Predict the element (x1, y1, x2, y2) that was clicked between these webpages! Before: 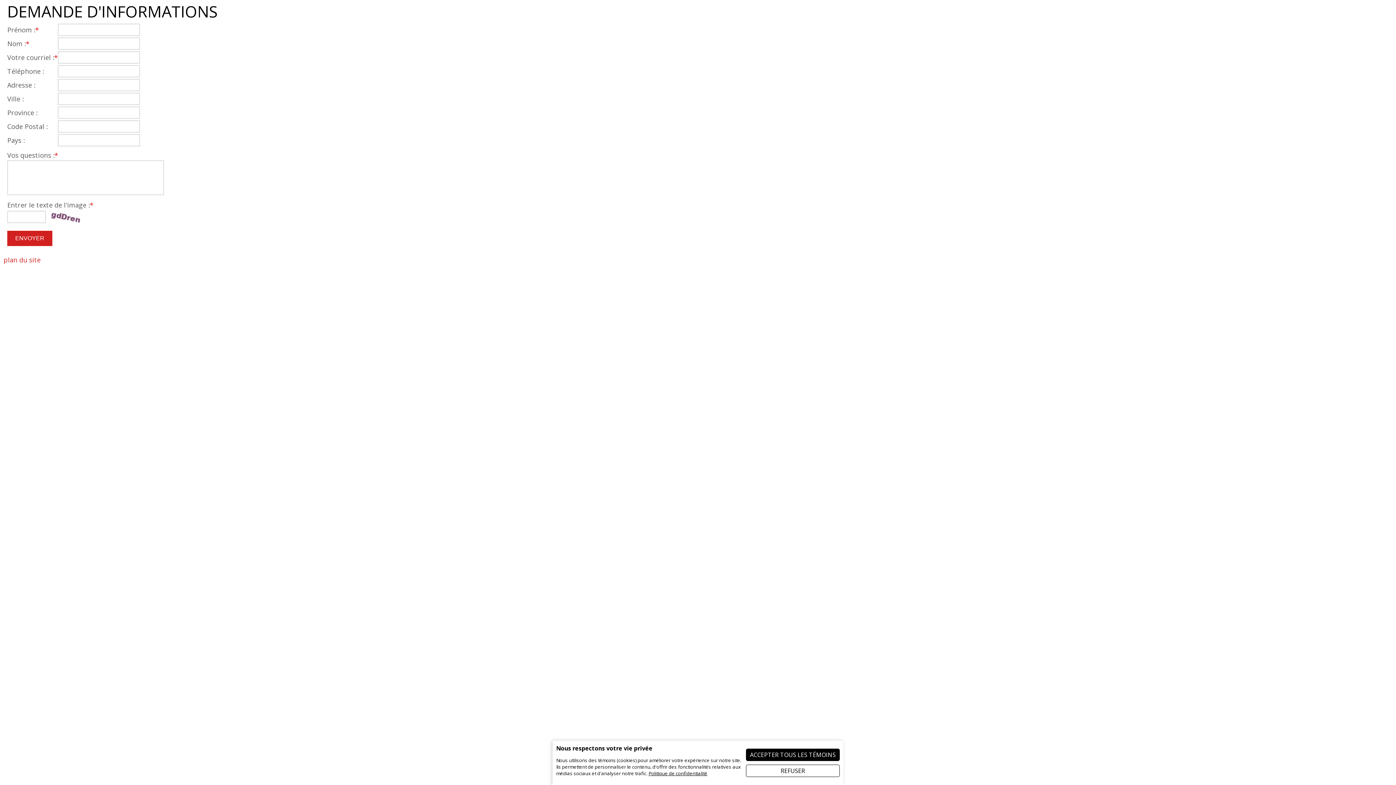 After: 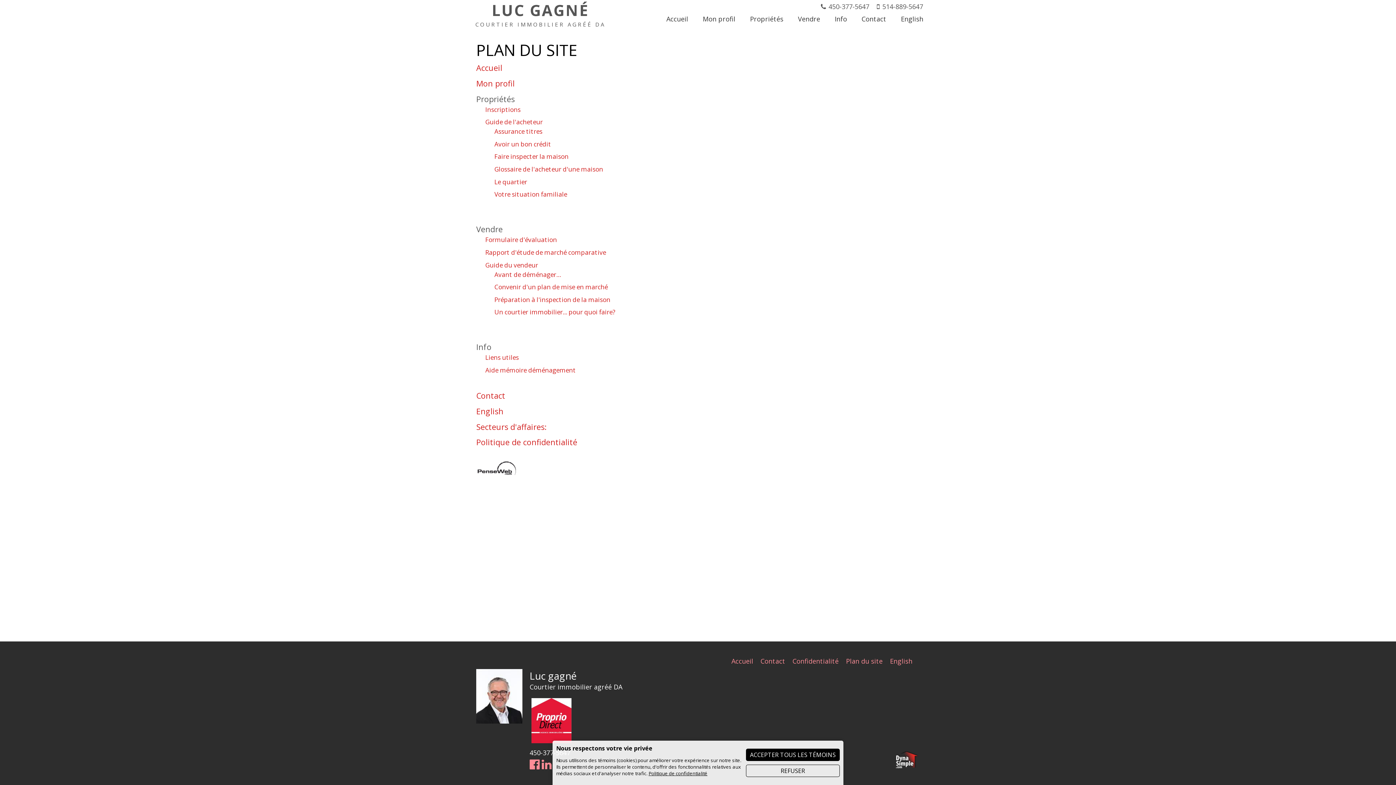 Action: bbox: (3, 255, 40, 264) label: plan du site